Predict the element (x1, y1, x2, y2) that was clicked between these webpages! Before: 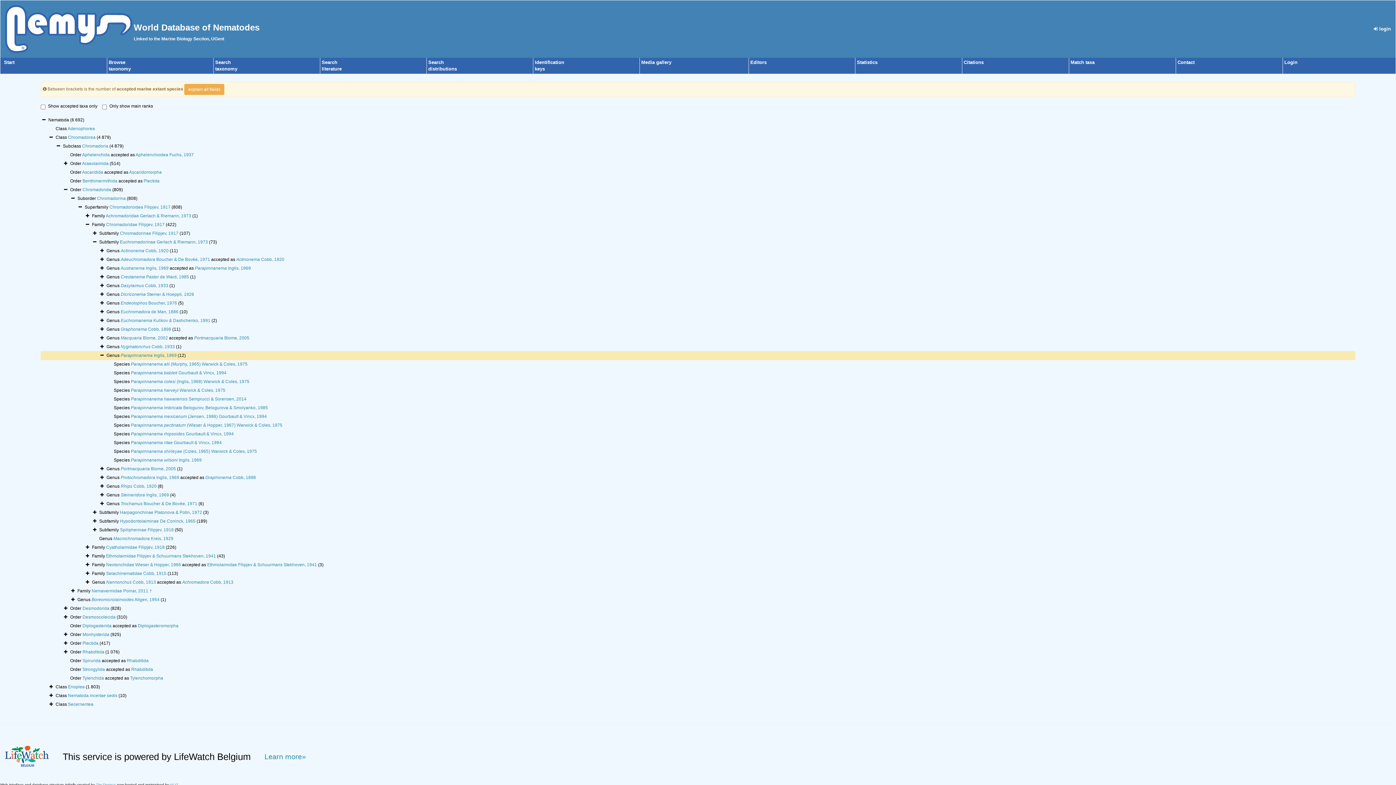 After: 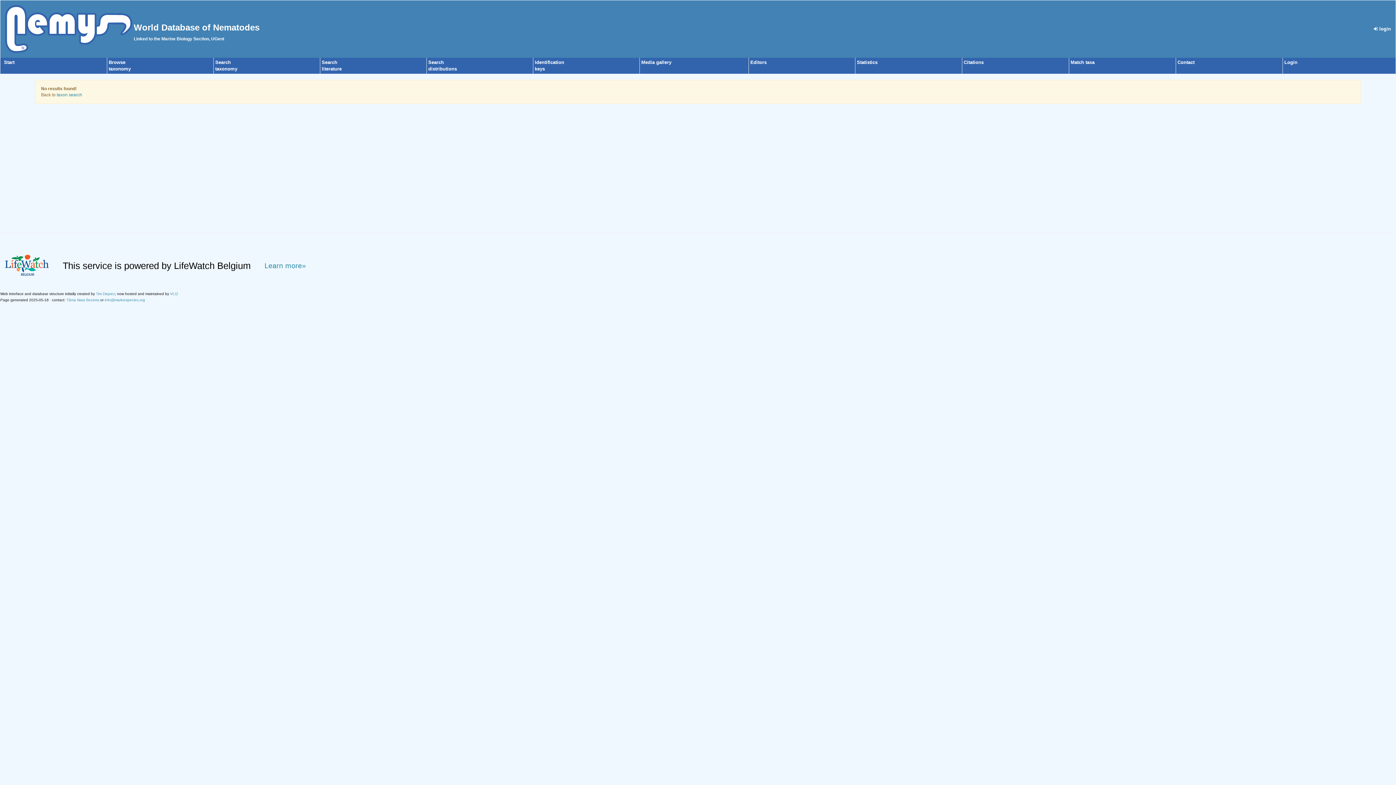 Action: label: Parapinnanema alii (Murphy, 1965) Warwick & Coles, 1975 bbox: (130, 361, 247, 367)